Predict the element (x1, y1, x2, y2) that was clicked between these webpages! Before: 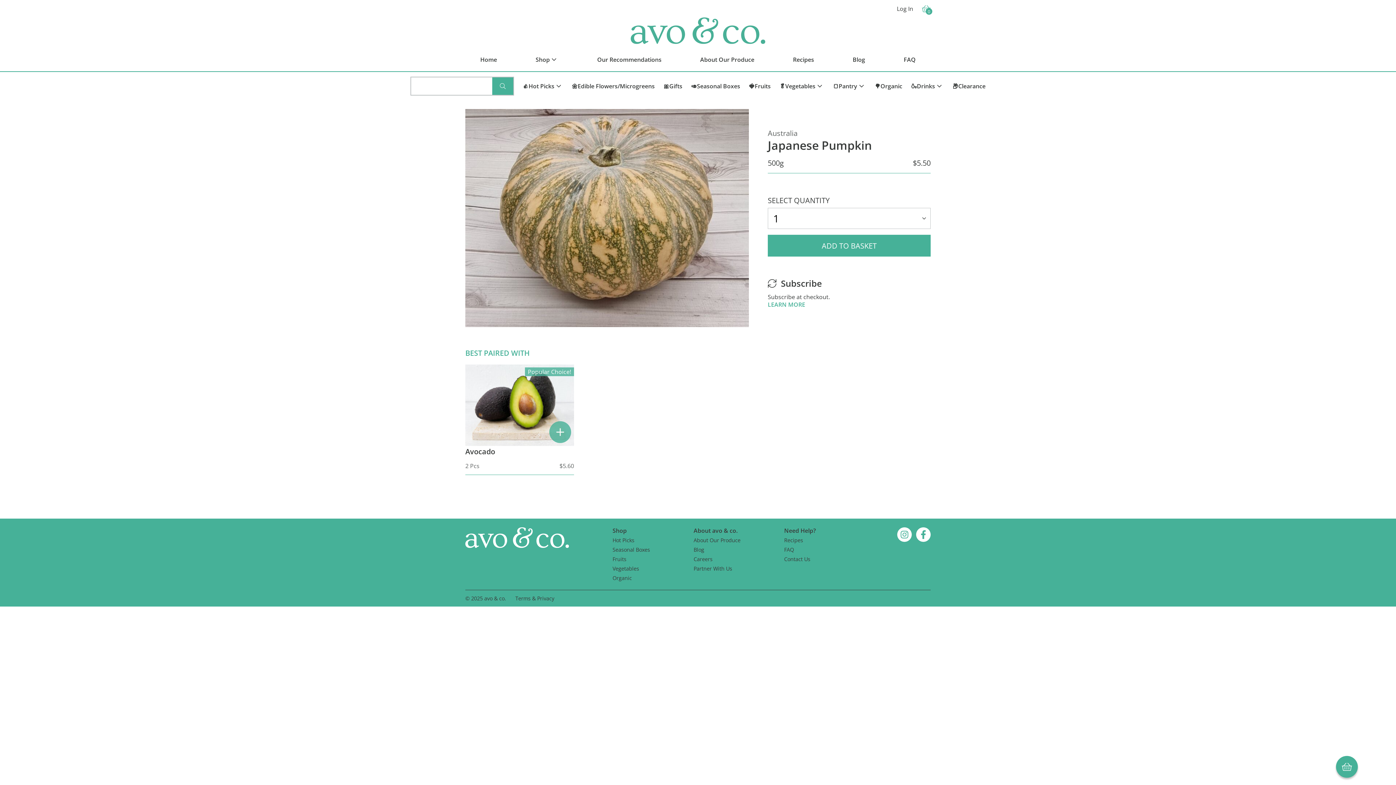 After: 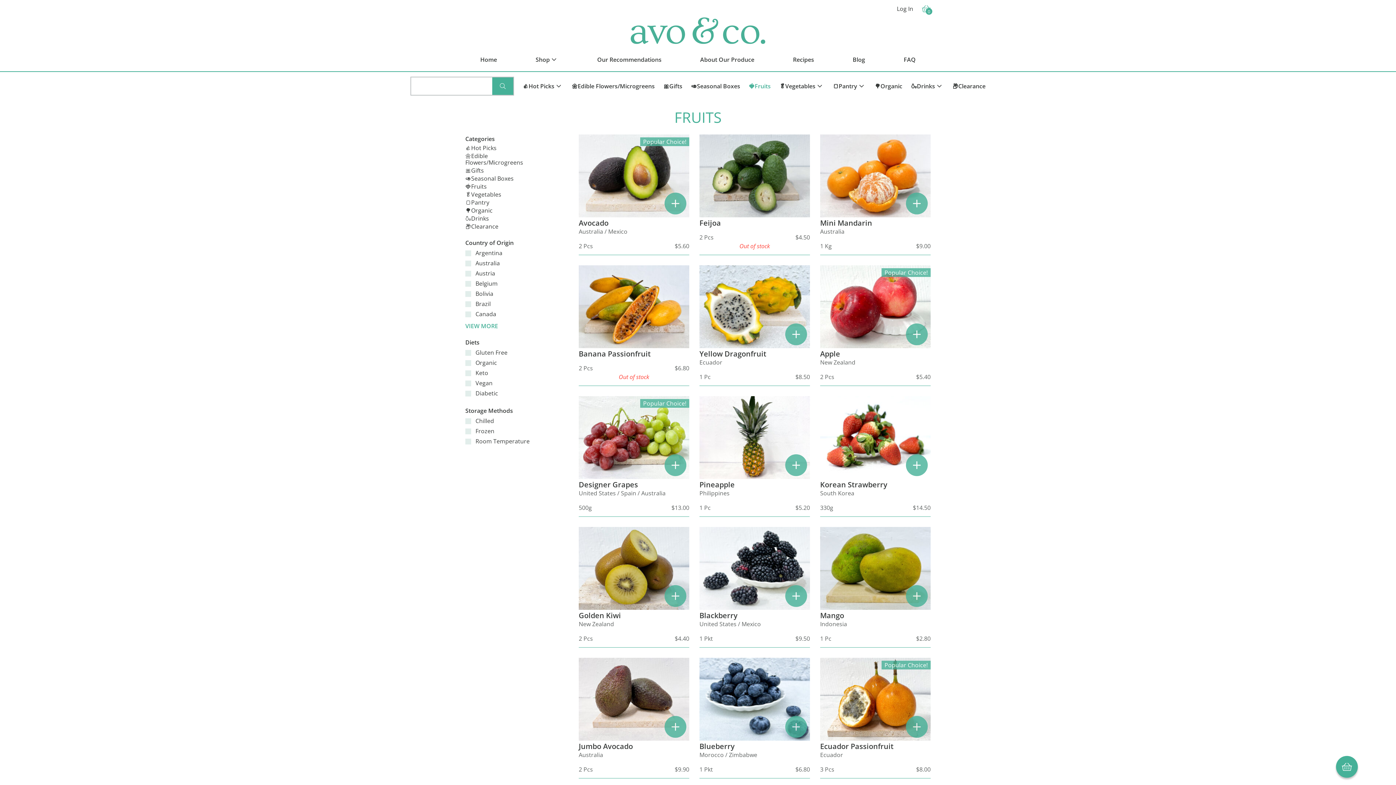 Action: bbox: (749, 82, 770, 89) label: 🍓Fruits